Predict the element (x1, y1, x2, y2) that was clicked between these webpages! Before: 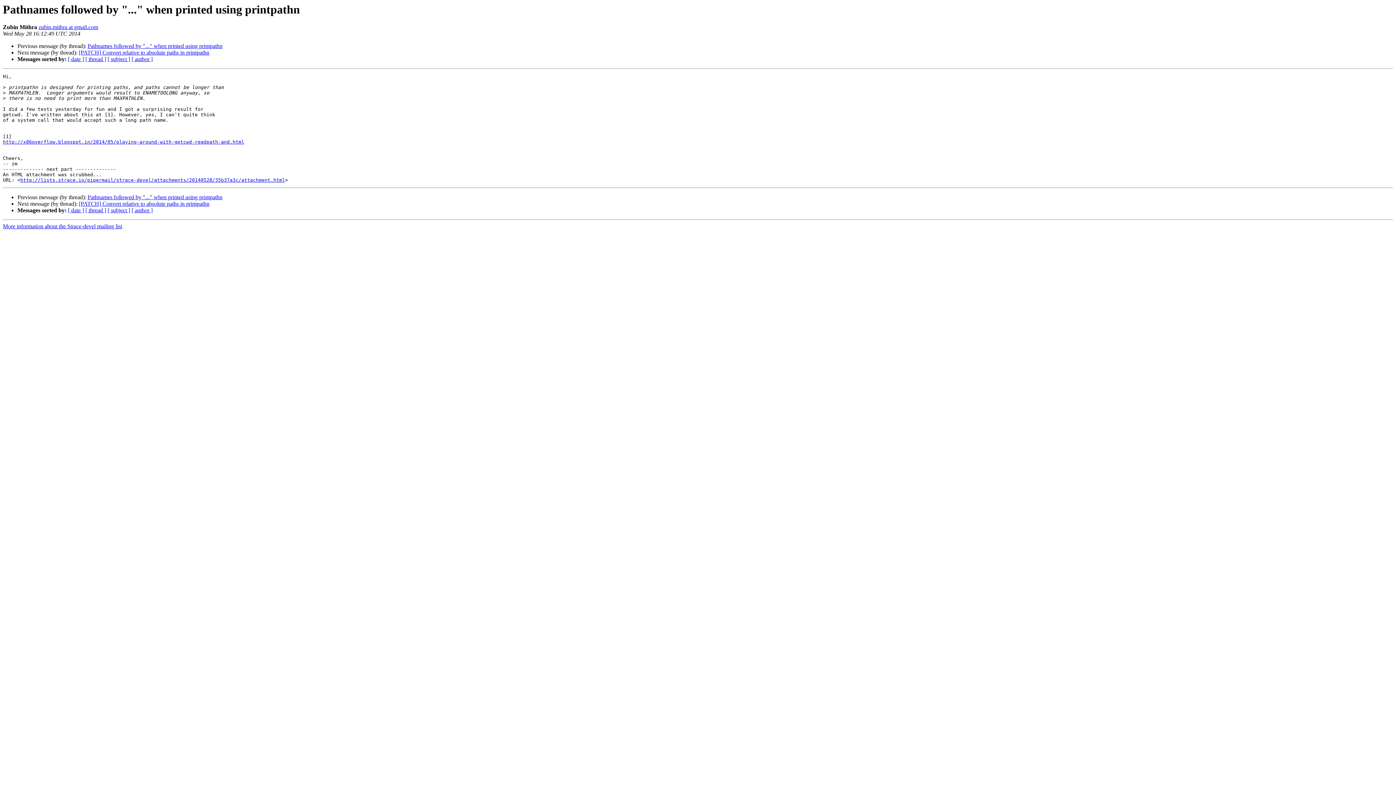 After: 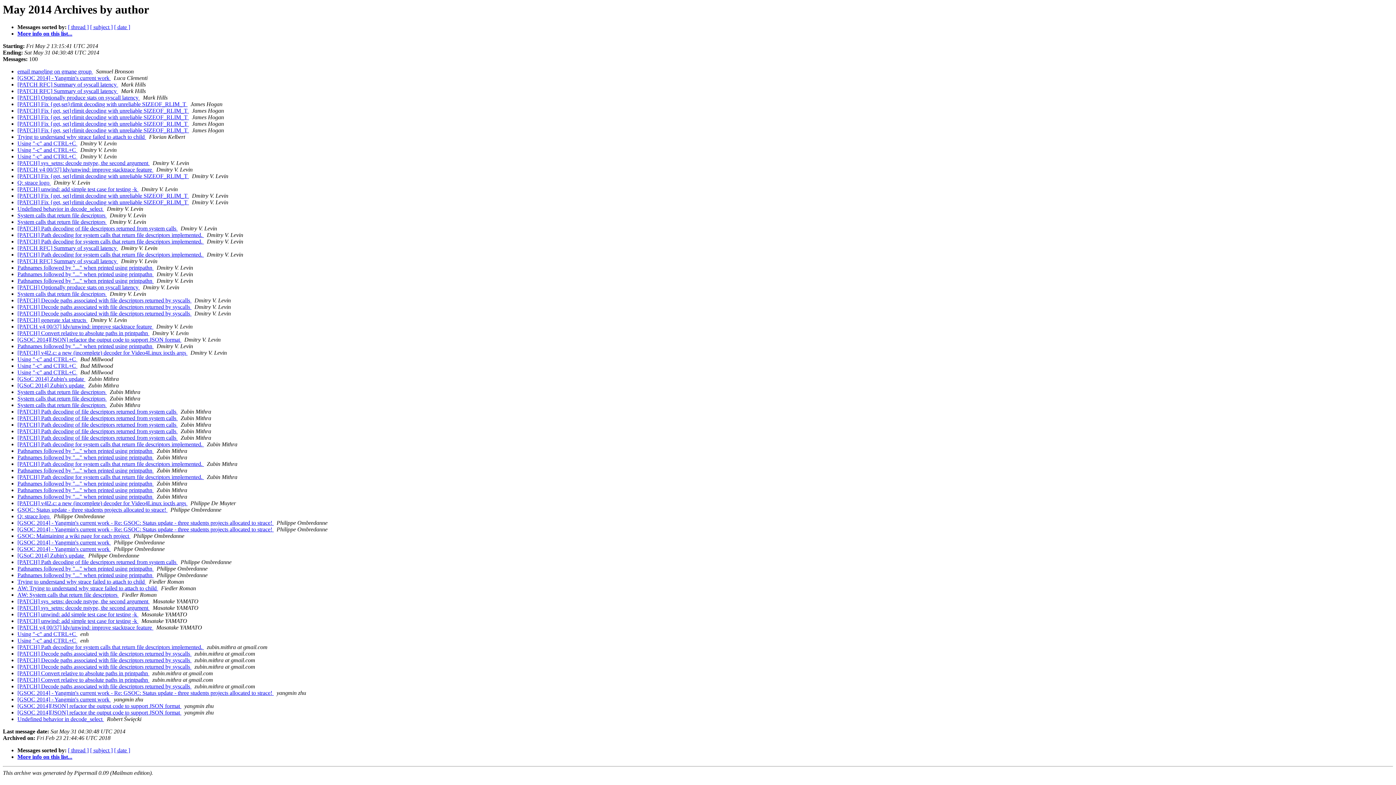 Action: bbox: (131, 56, 152, 62) label: [ author ]